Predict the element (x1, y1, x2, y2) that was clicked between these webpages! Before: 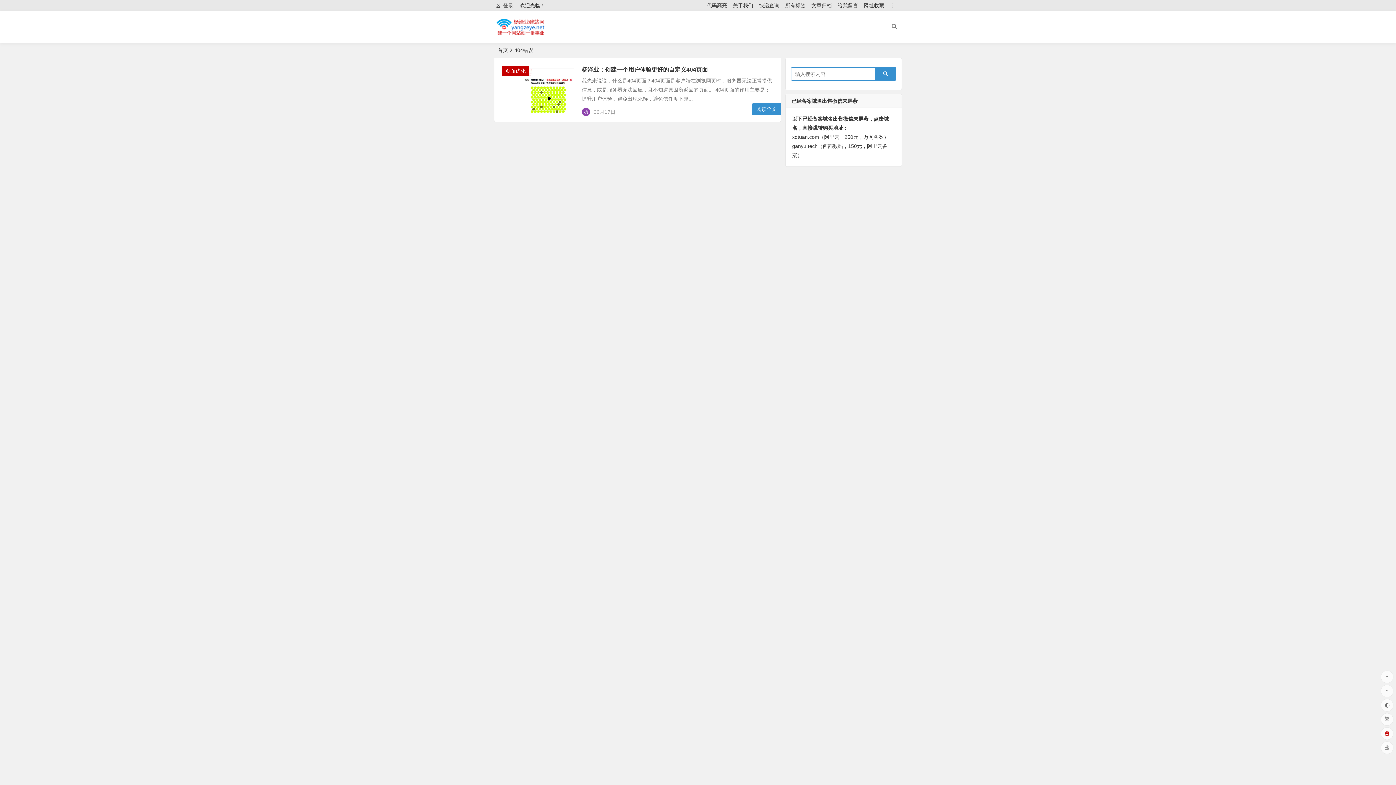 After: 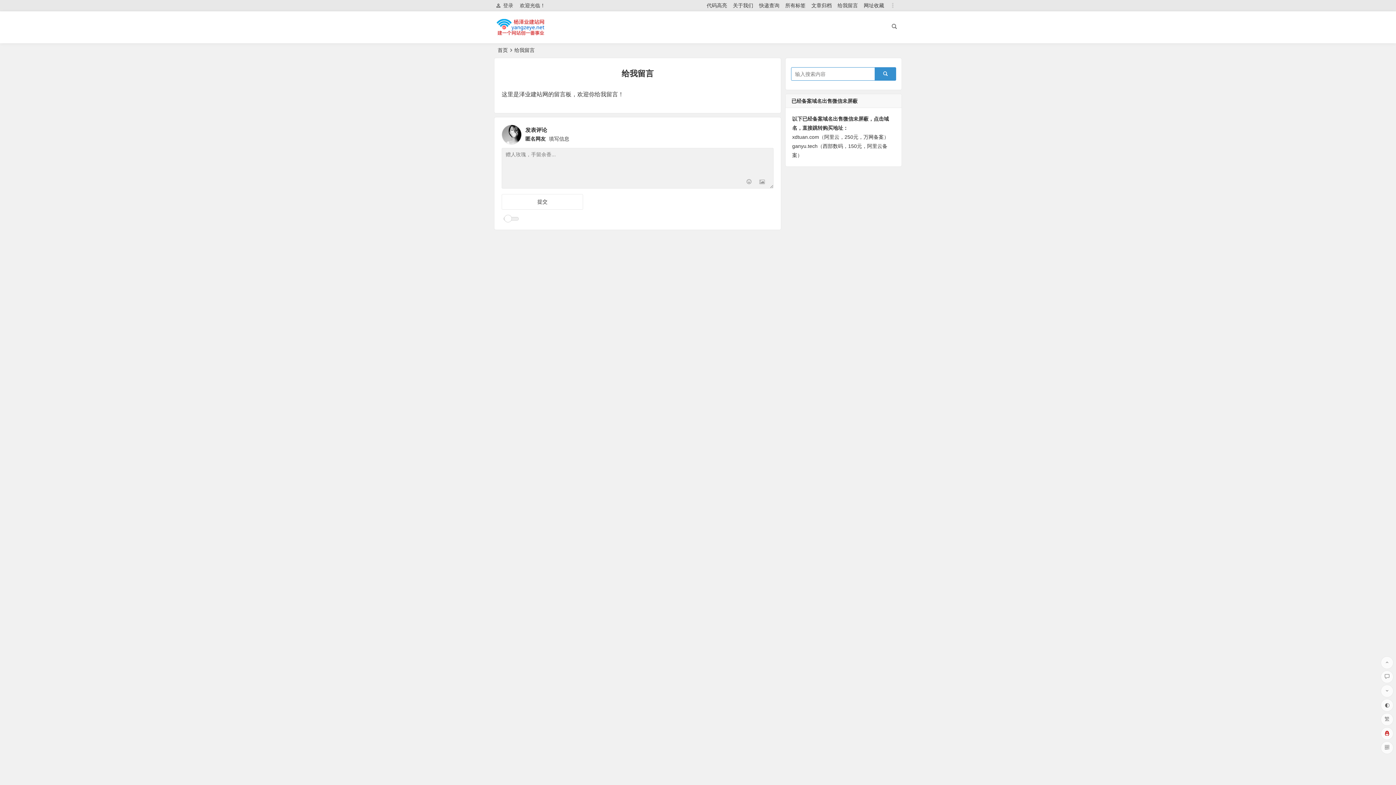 Action: bbox: (837, 0, 858, 10) label: 给我留言